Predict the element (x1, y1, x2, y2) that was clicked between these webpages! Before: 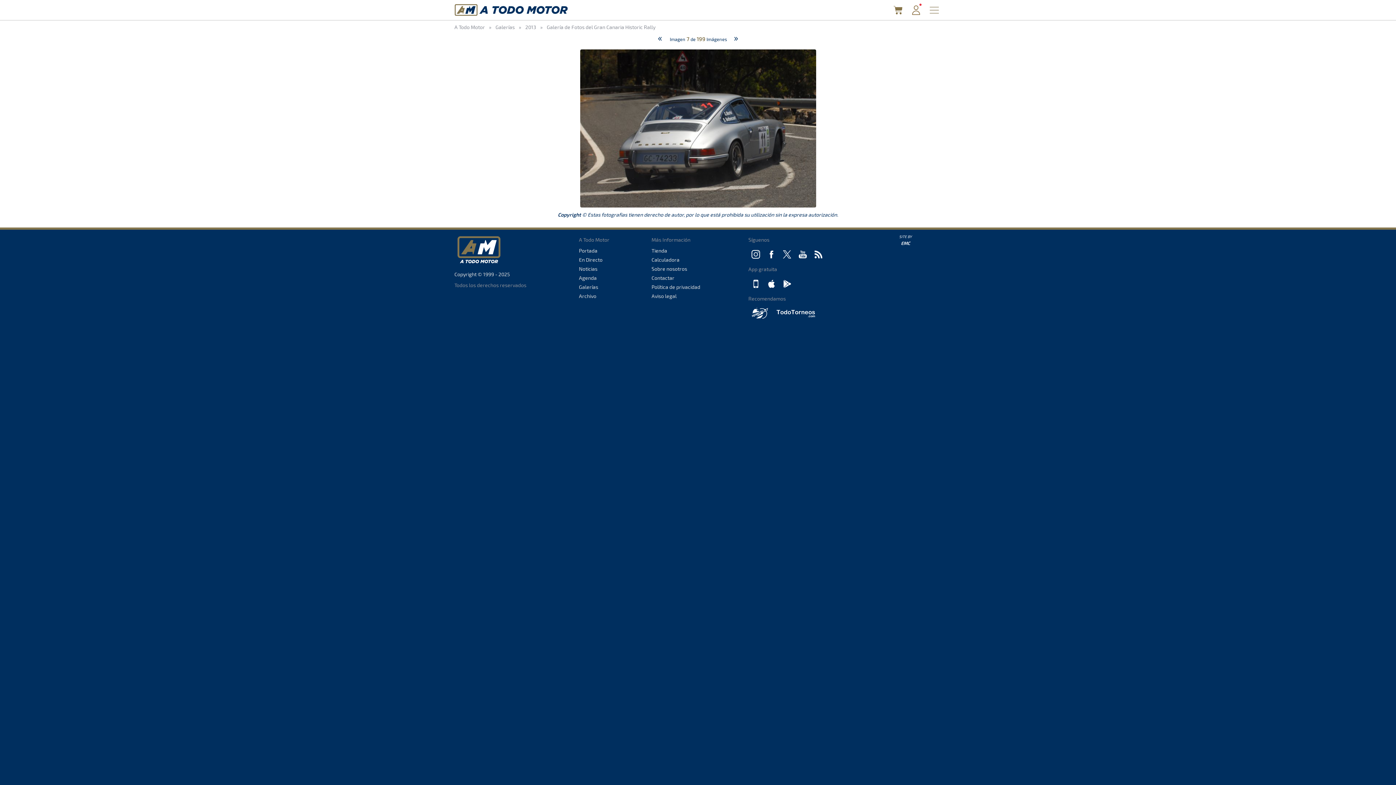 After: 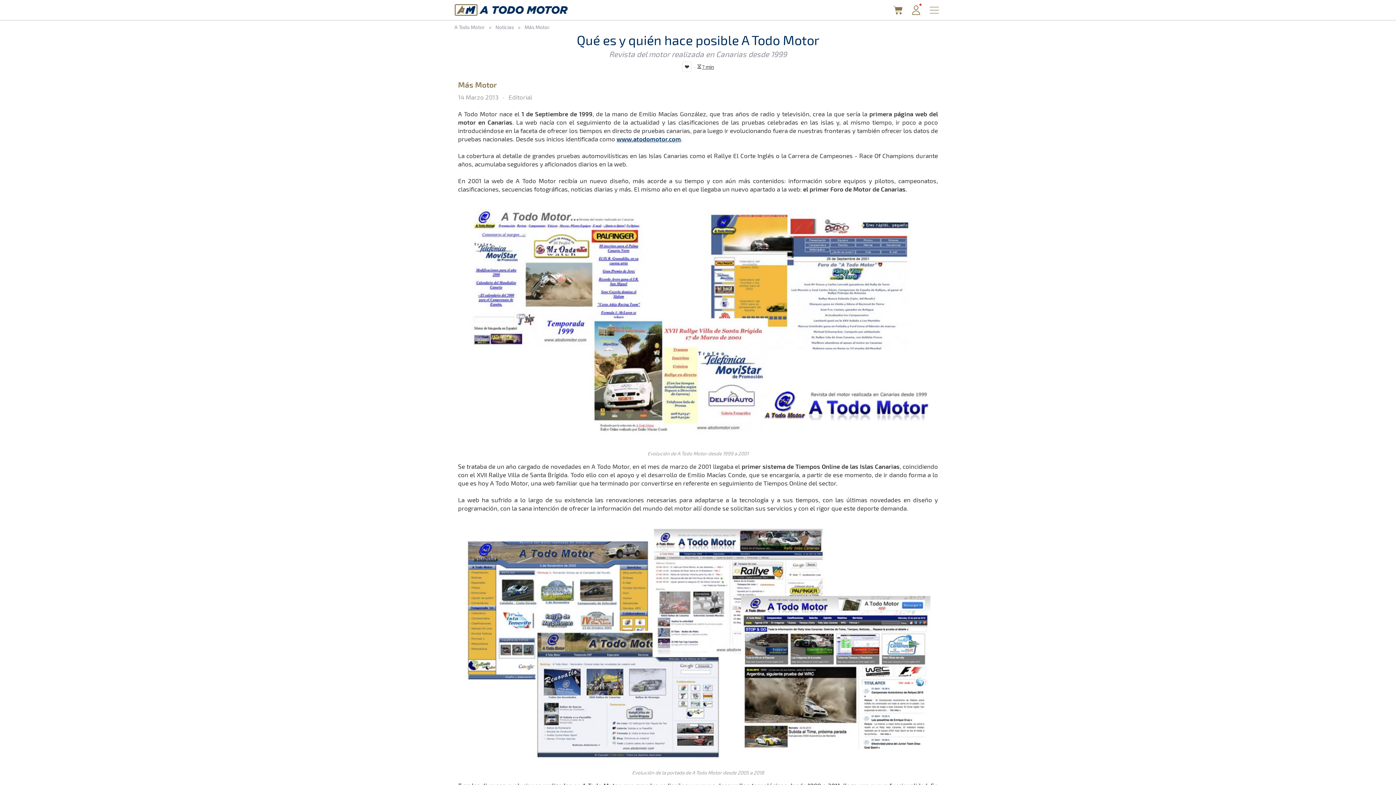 Action: label: Sobre nosotros bbox: (651, 265, 687, 272)